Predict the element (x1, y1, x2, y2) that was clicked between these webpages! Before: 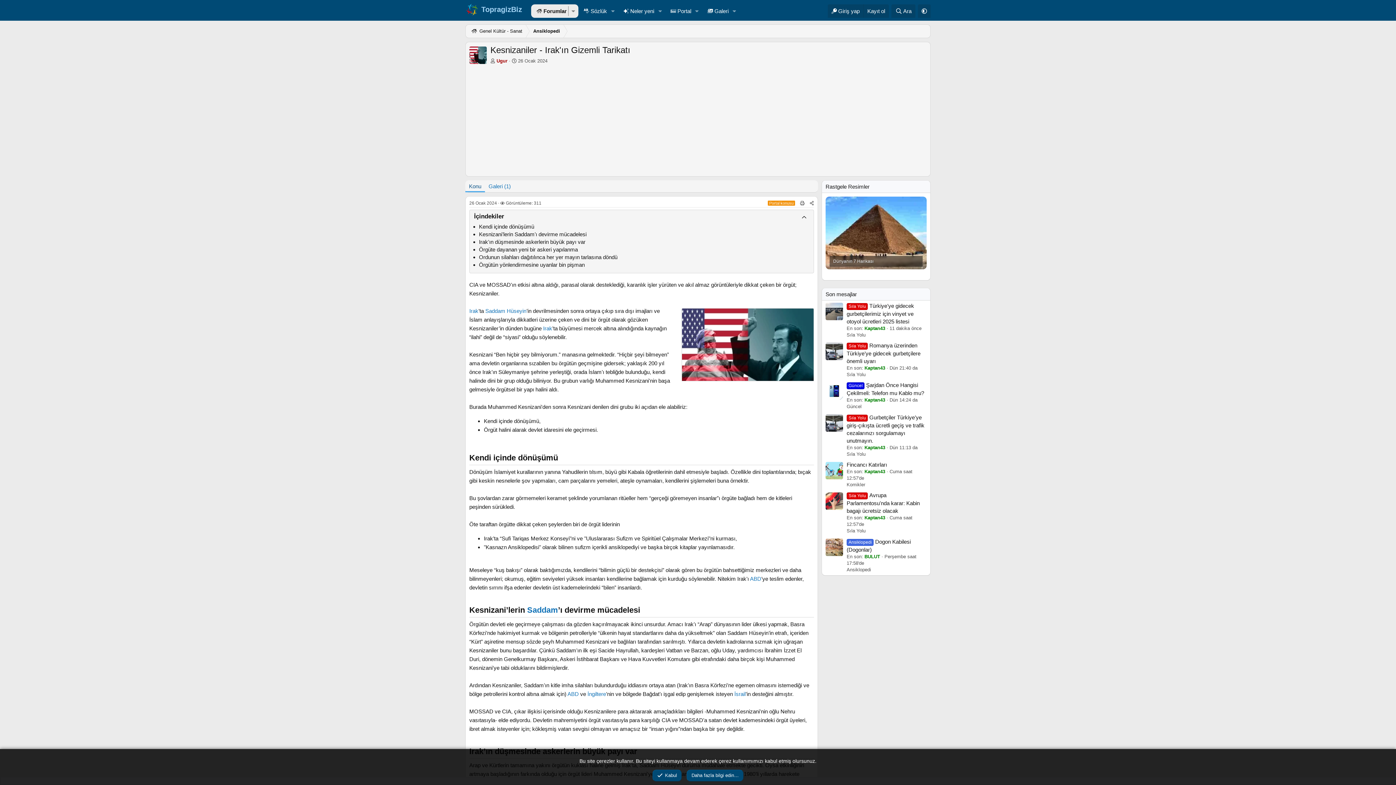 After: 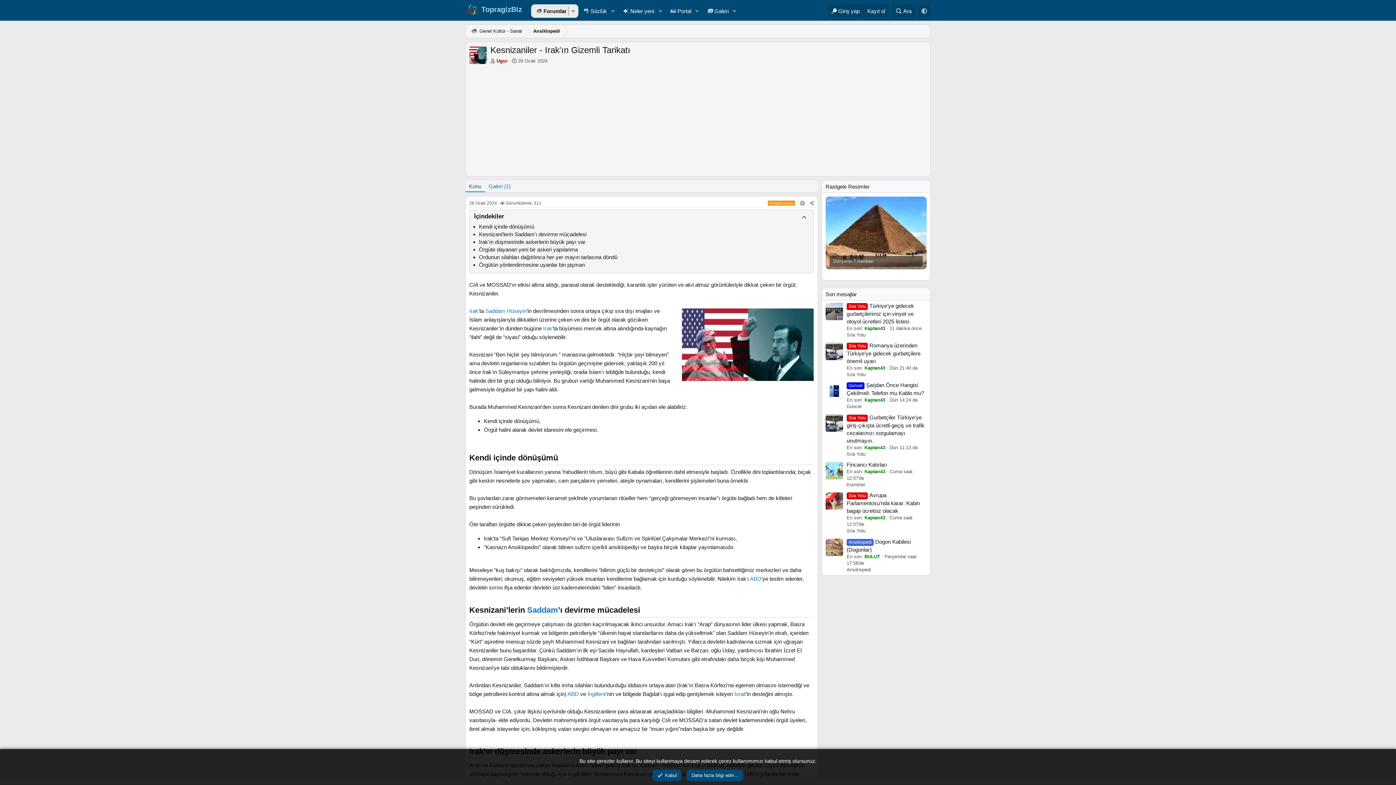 Action: label: Konu bbox: (465, 180, 485, 192)